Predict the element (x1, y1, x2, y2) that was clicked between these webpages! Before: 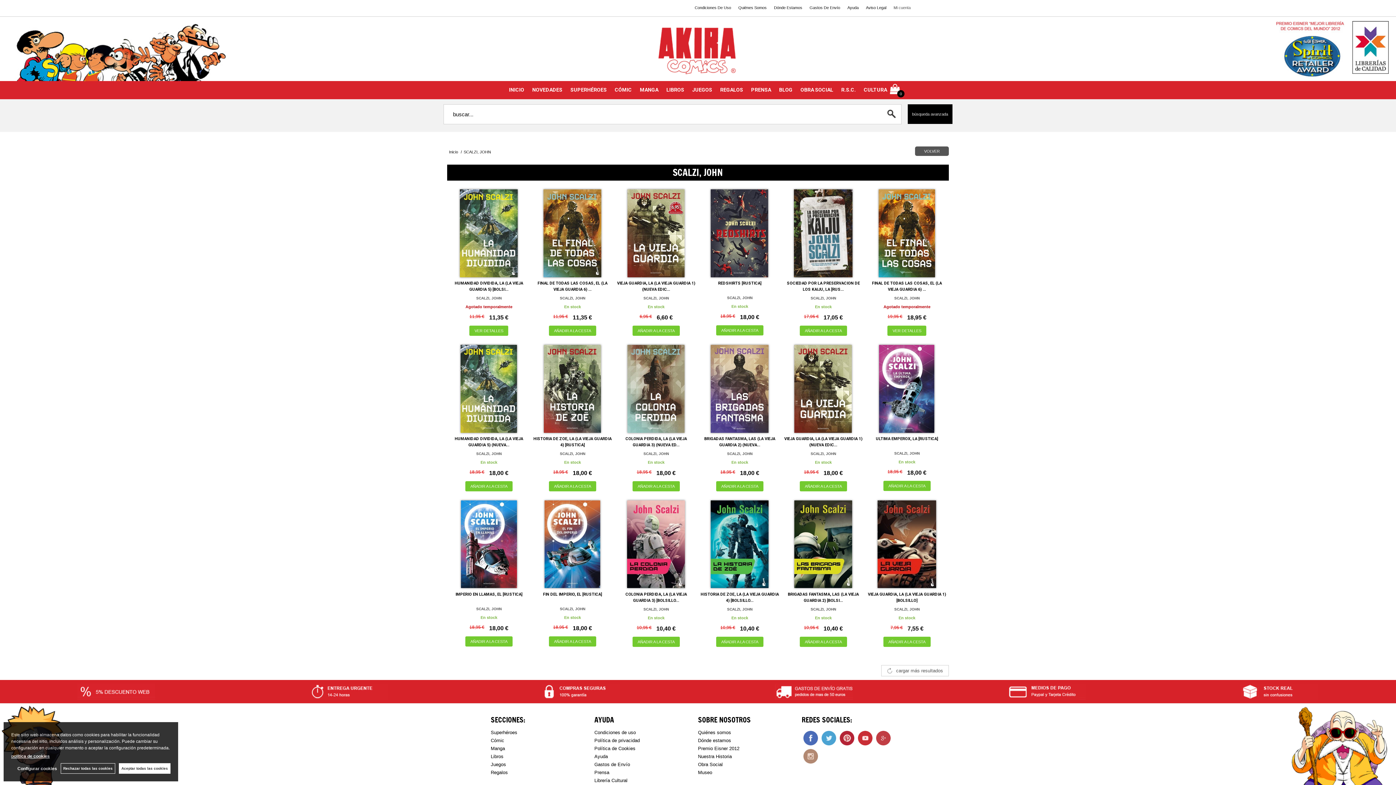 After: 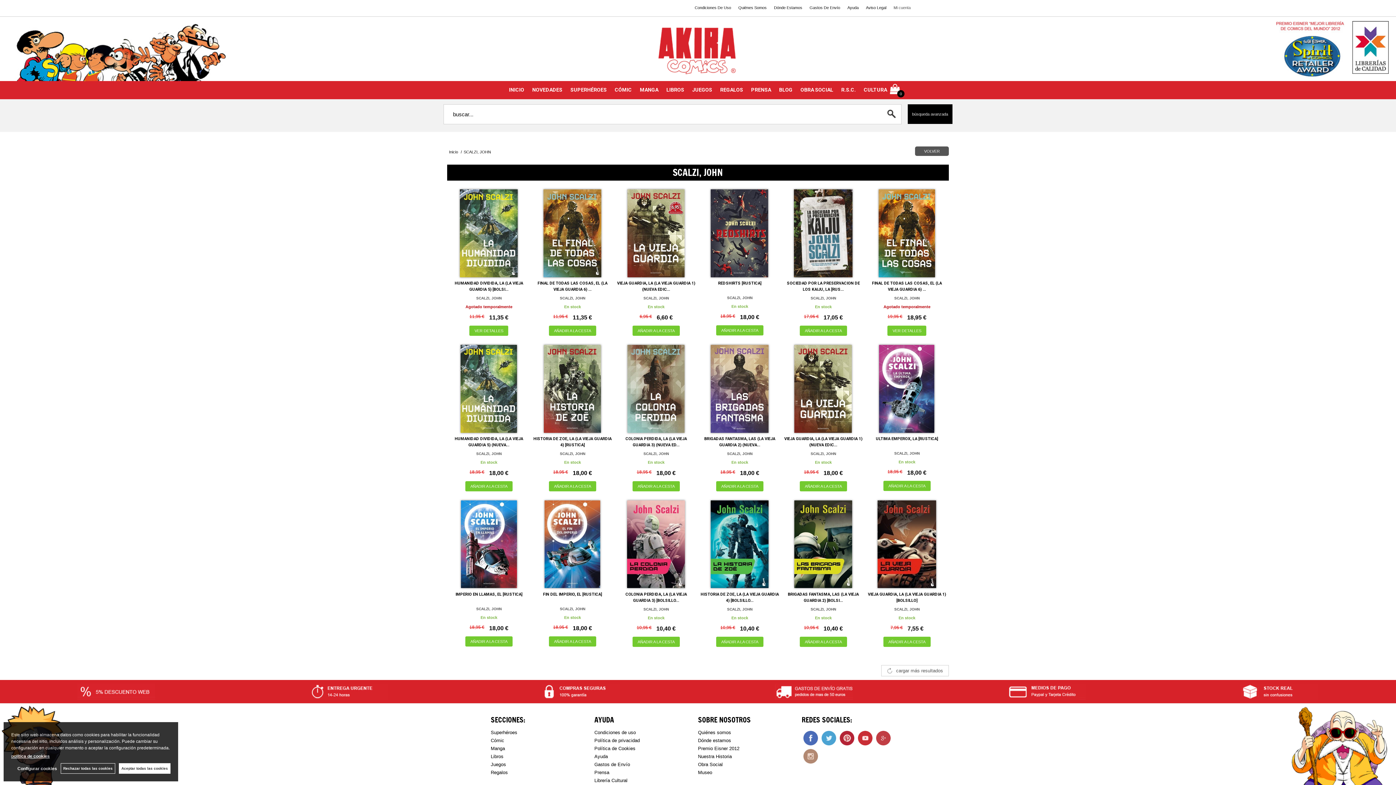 Action: bbox: (867, 606, 946, 612) label: SCALZI, JOHN